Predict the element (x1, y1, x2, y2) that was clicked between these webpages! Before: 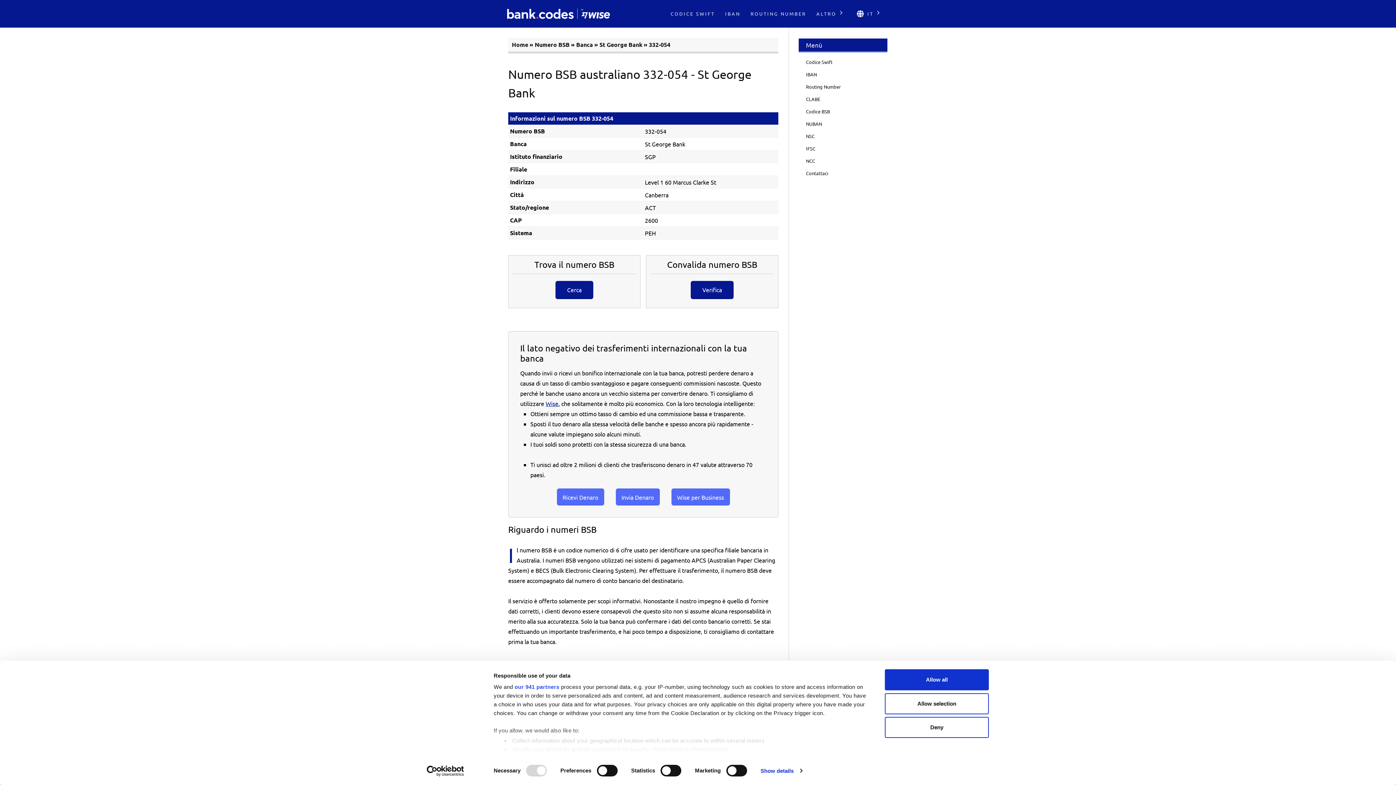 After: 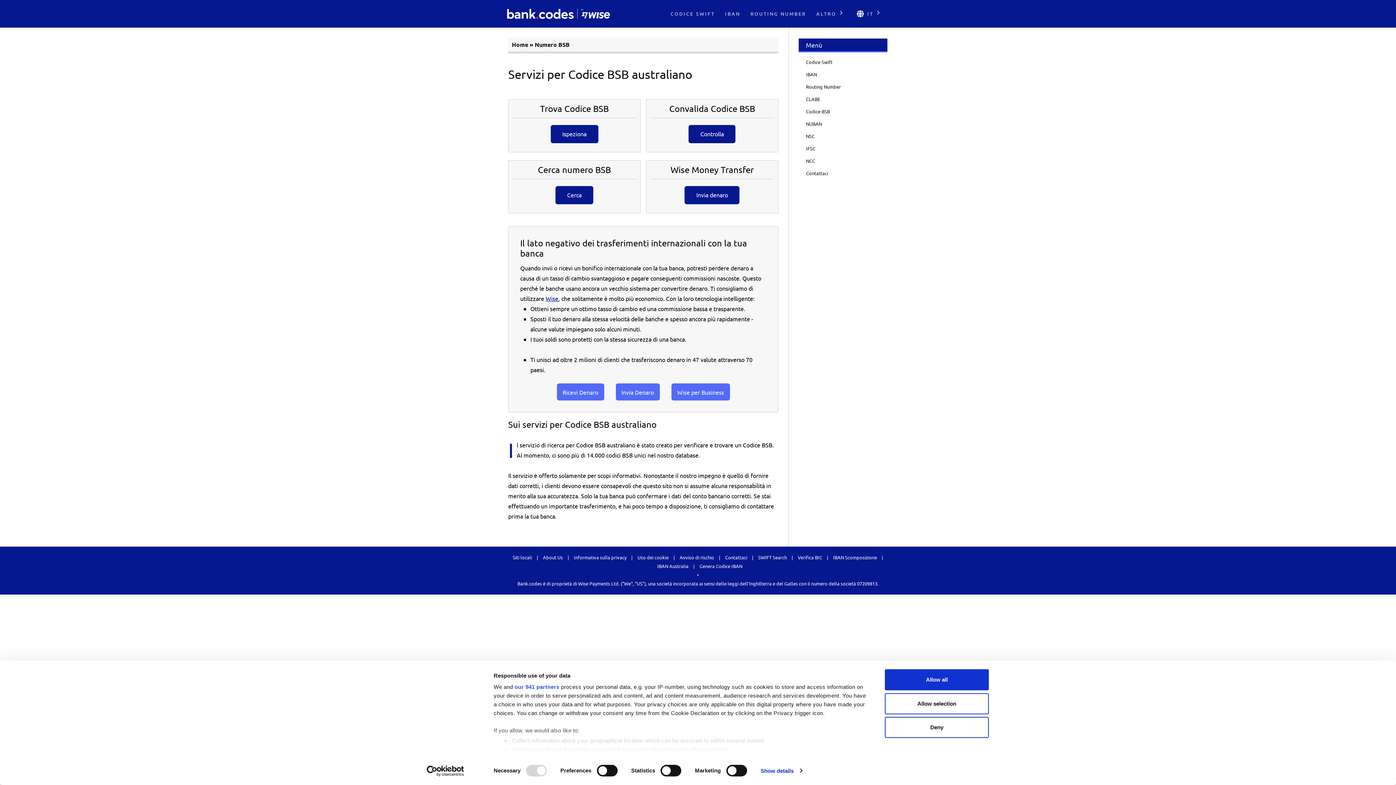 Action: bbox: (798, 105, 887, 117) label: Codice BSB